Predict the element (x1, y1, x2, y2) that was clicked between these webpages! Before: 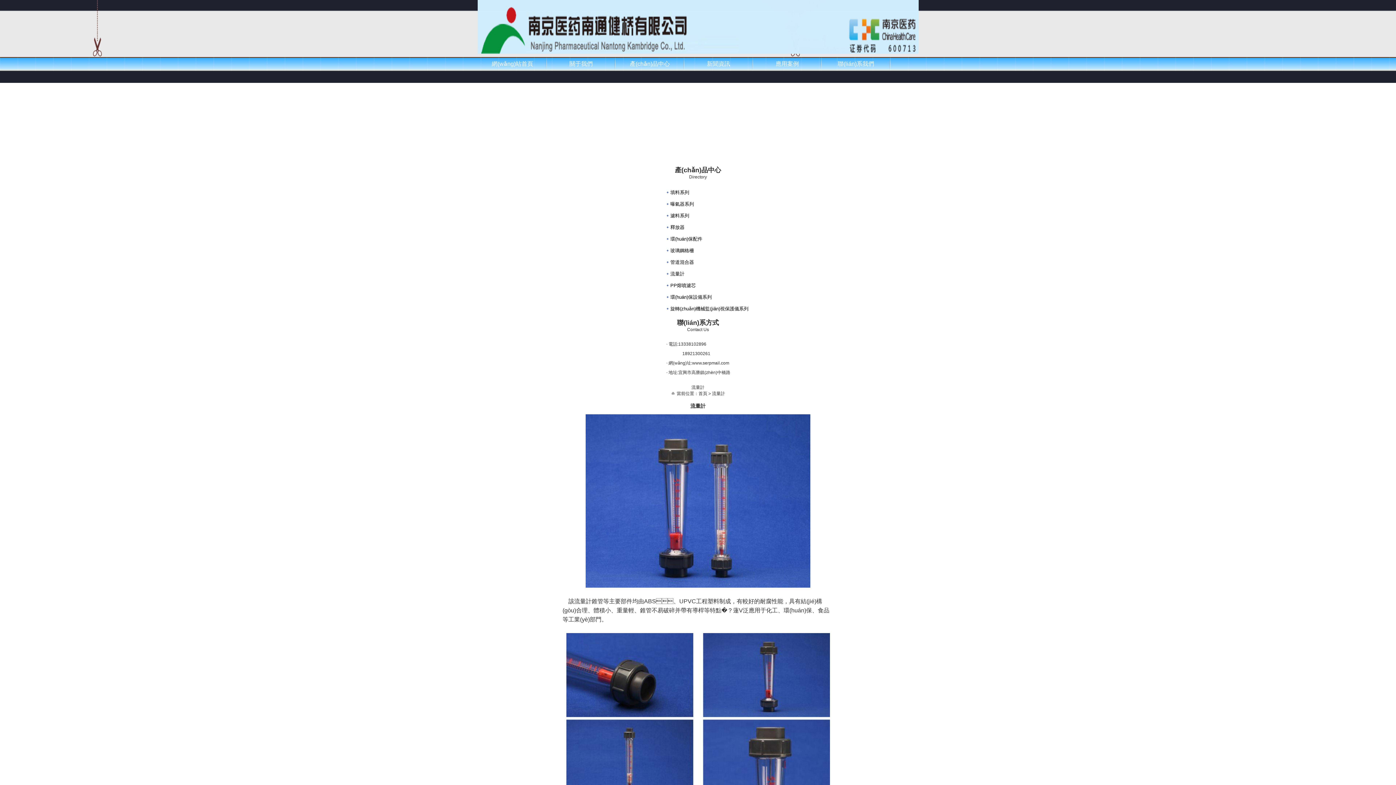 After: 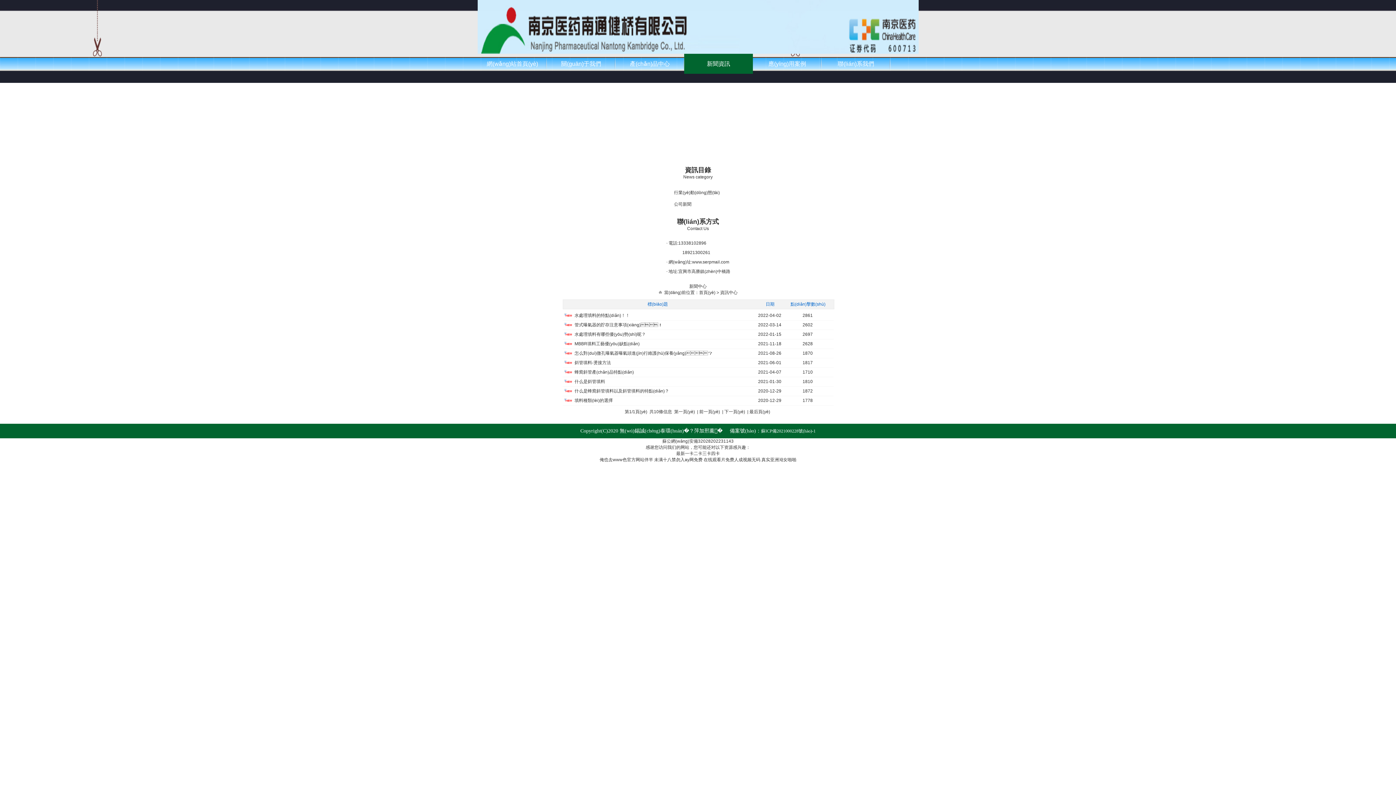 Action: bbox: (684, 53, 753, 73) label: 新聞資訊